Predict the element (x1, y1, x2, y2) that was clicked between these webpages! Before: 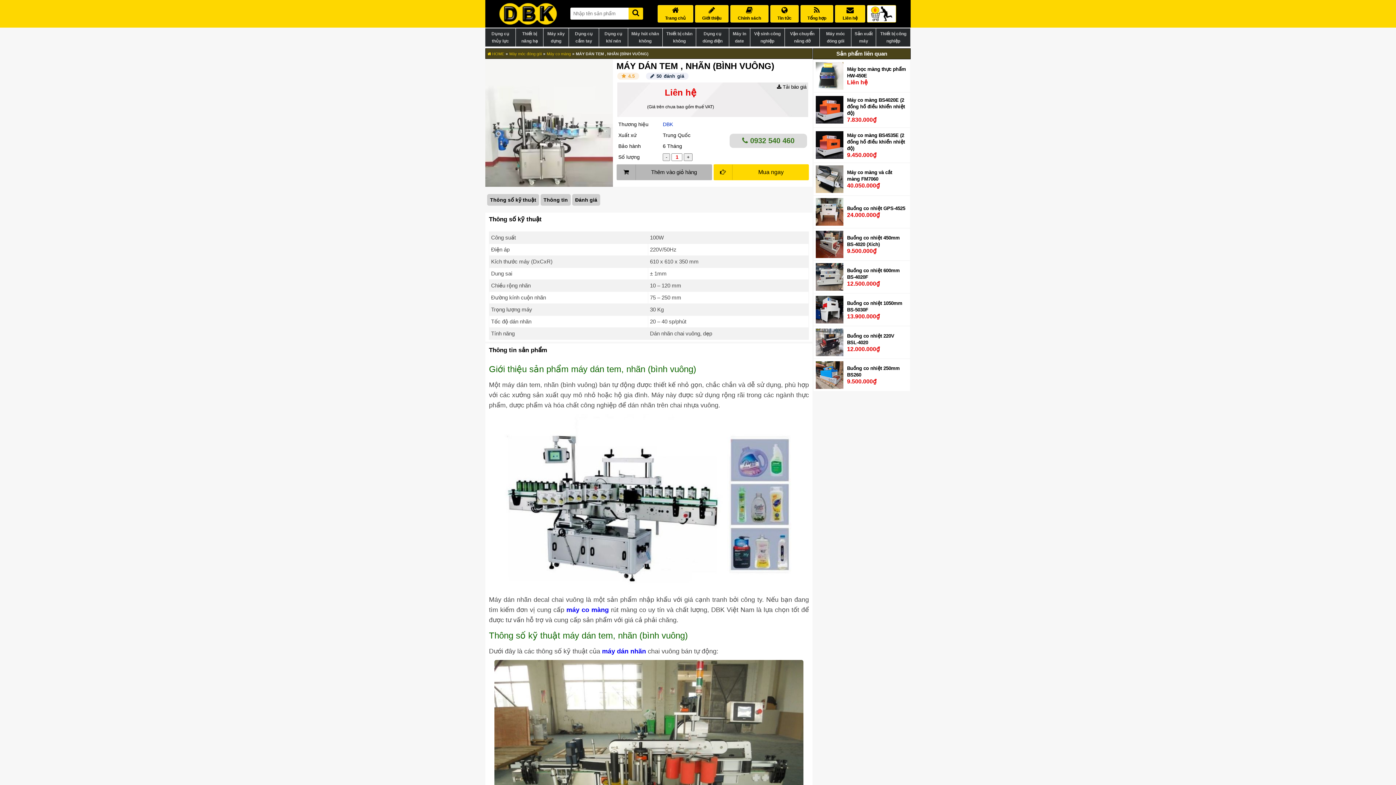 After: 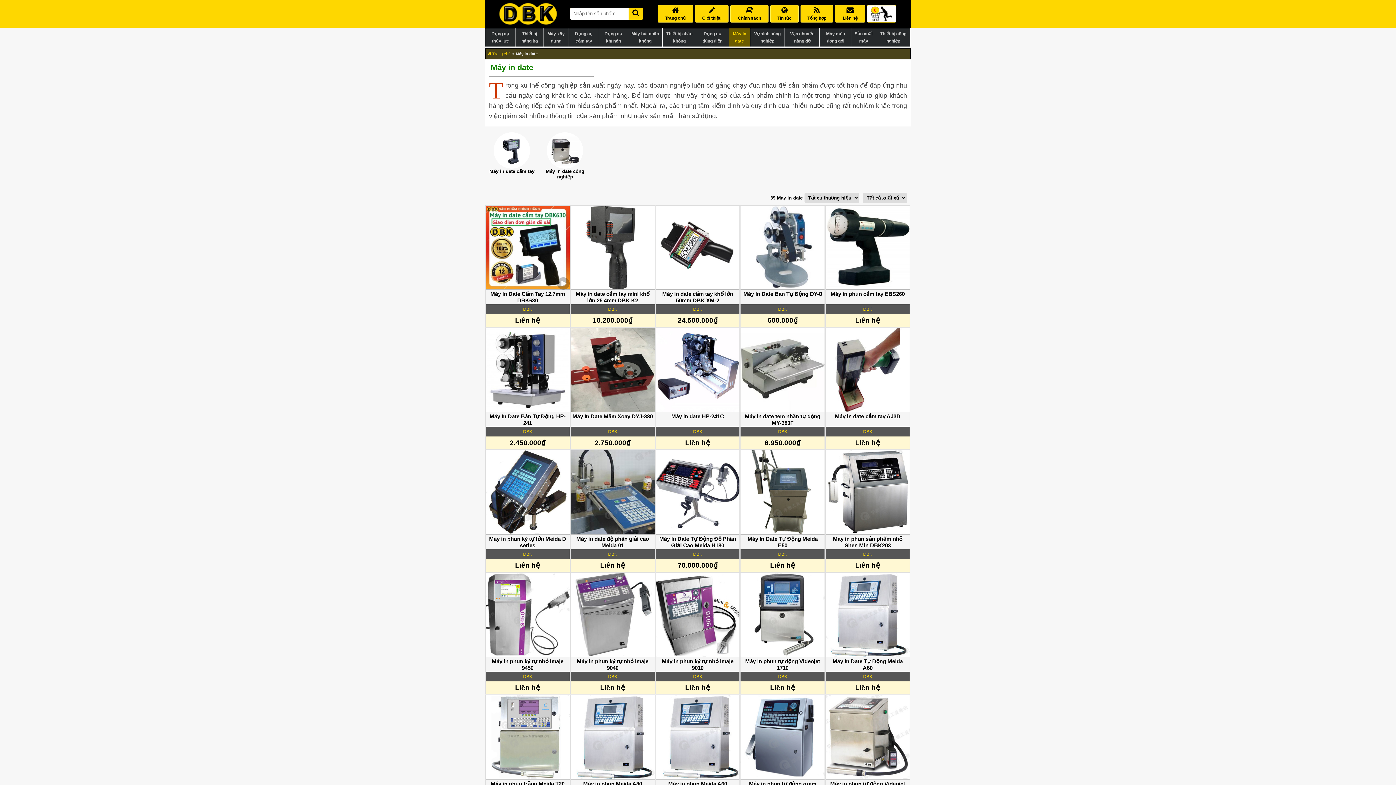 Action: label: Máy in date bbox: (729, 28, 750, 46)